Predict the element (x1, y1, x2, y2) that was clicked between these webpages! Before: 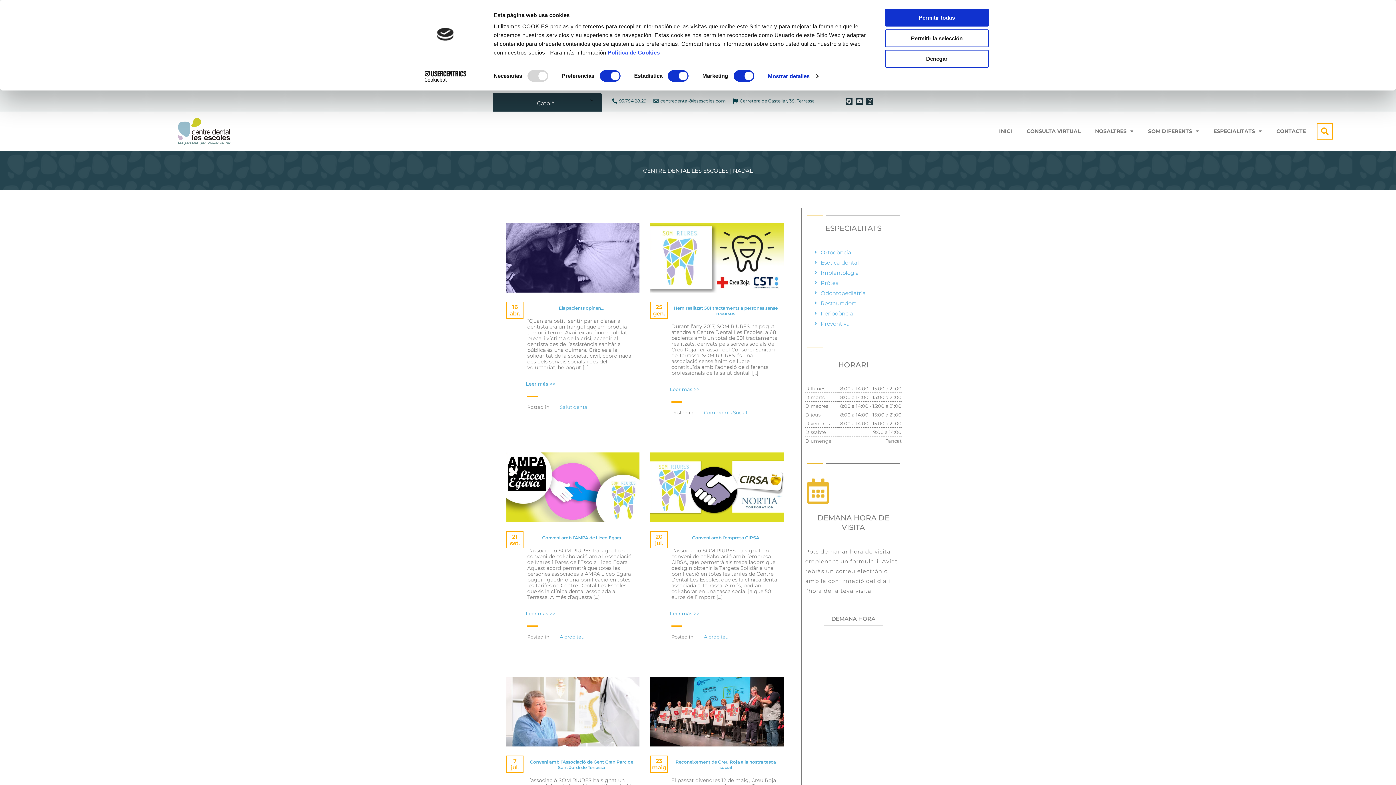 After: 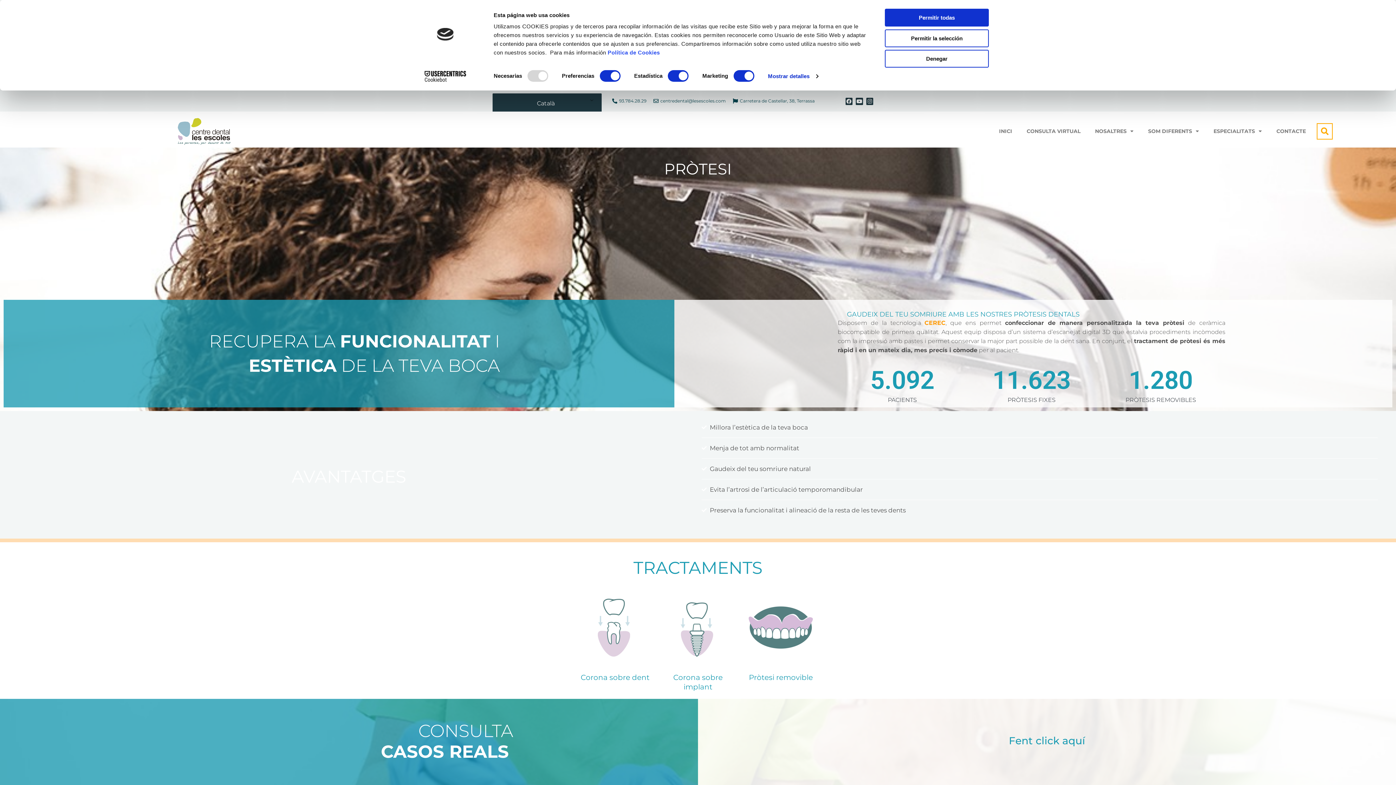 Action: bbox: (812, 278, 901, 287) label: Pròtesi